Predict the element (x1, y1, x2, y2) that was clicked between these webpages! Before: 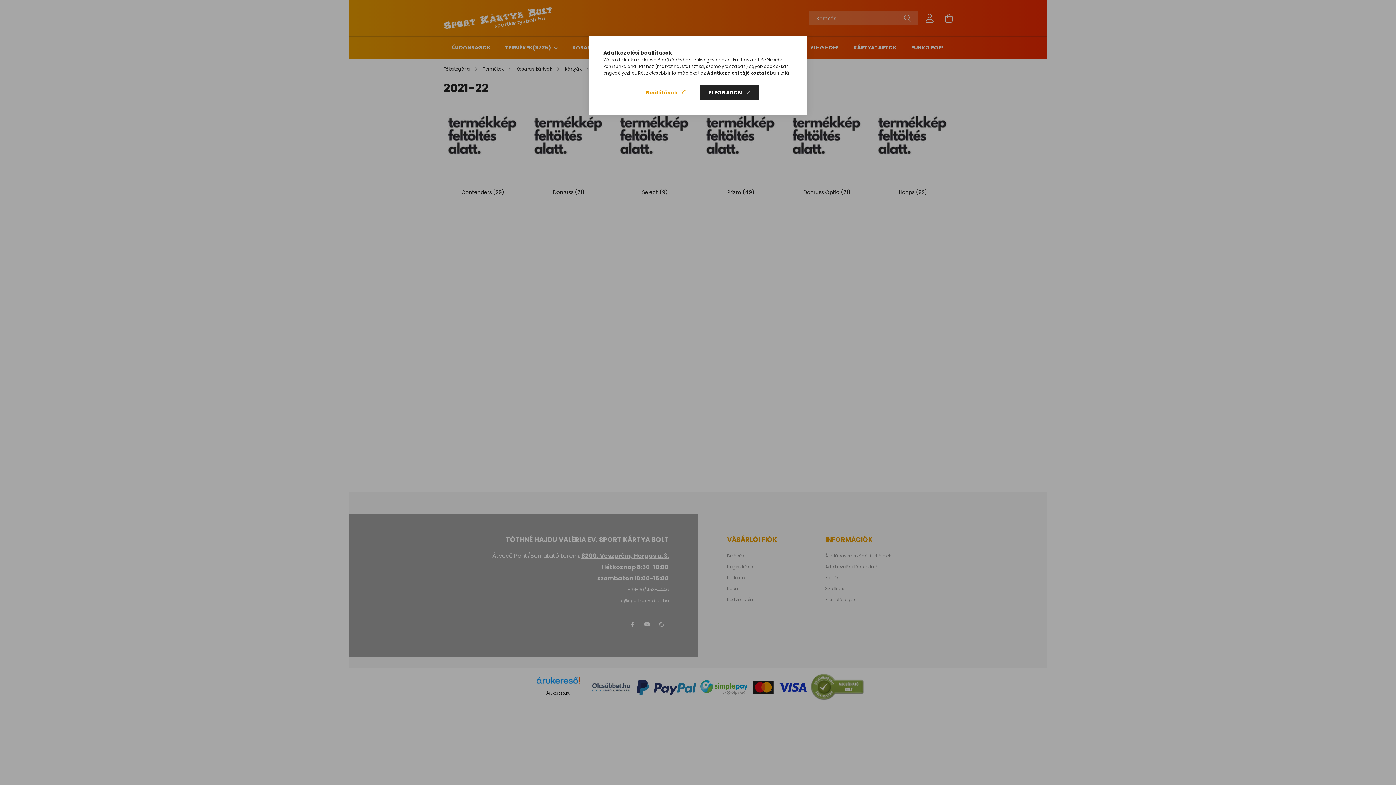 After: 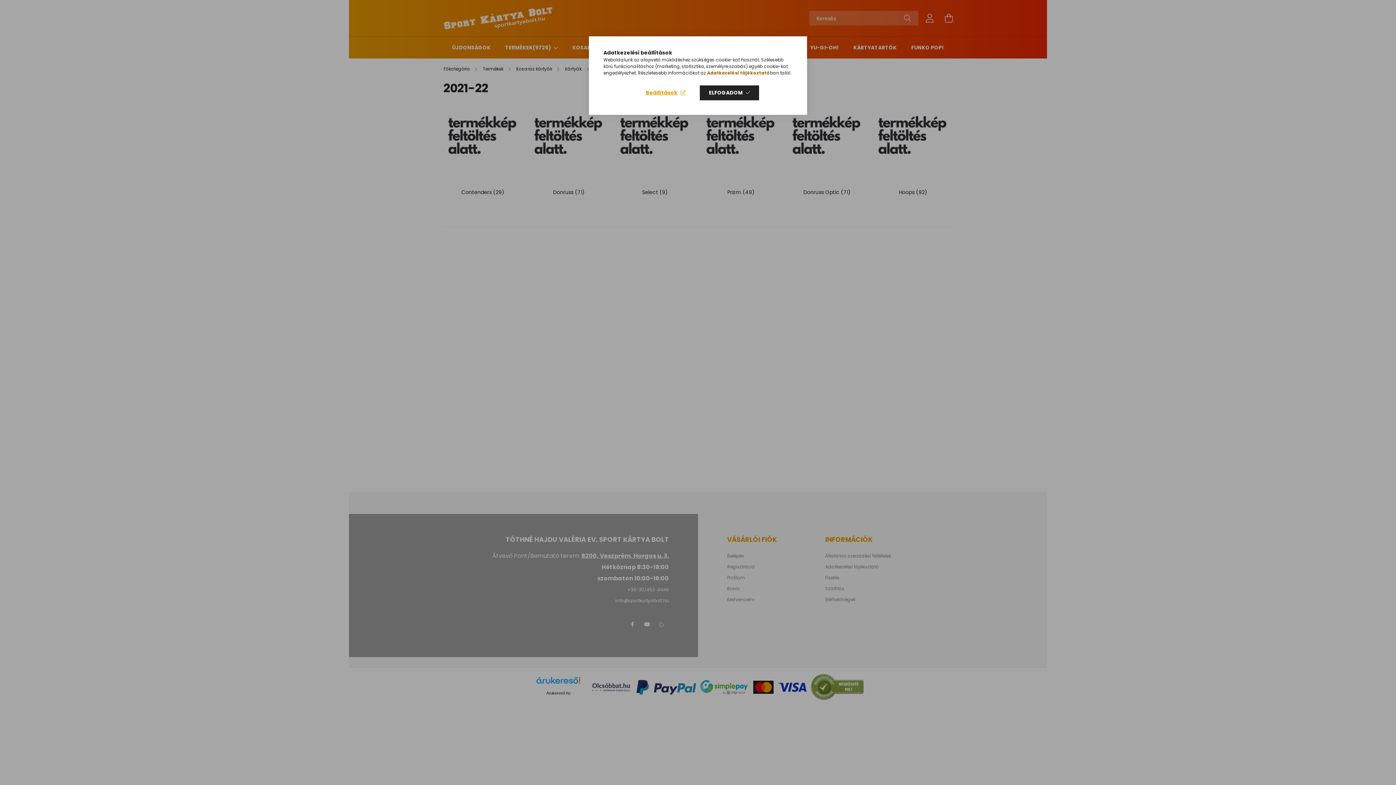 Action: label: Adatkezelési tájékoztató bbox: (707, 69, 770, 76)